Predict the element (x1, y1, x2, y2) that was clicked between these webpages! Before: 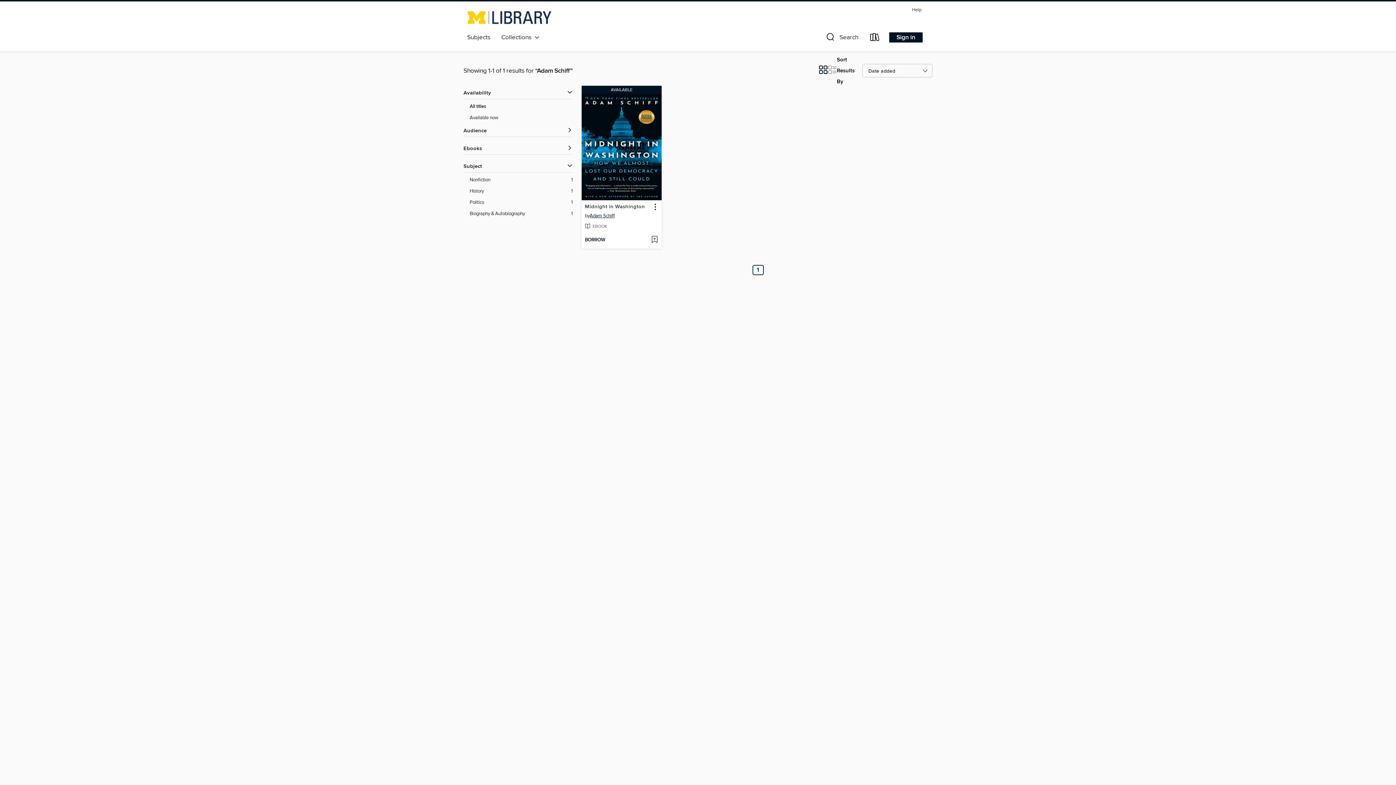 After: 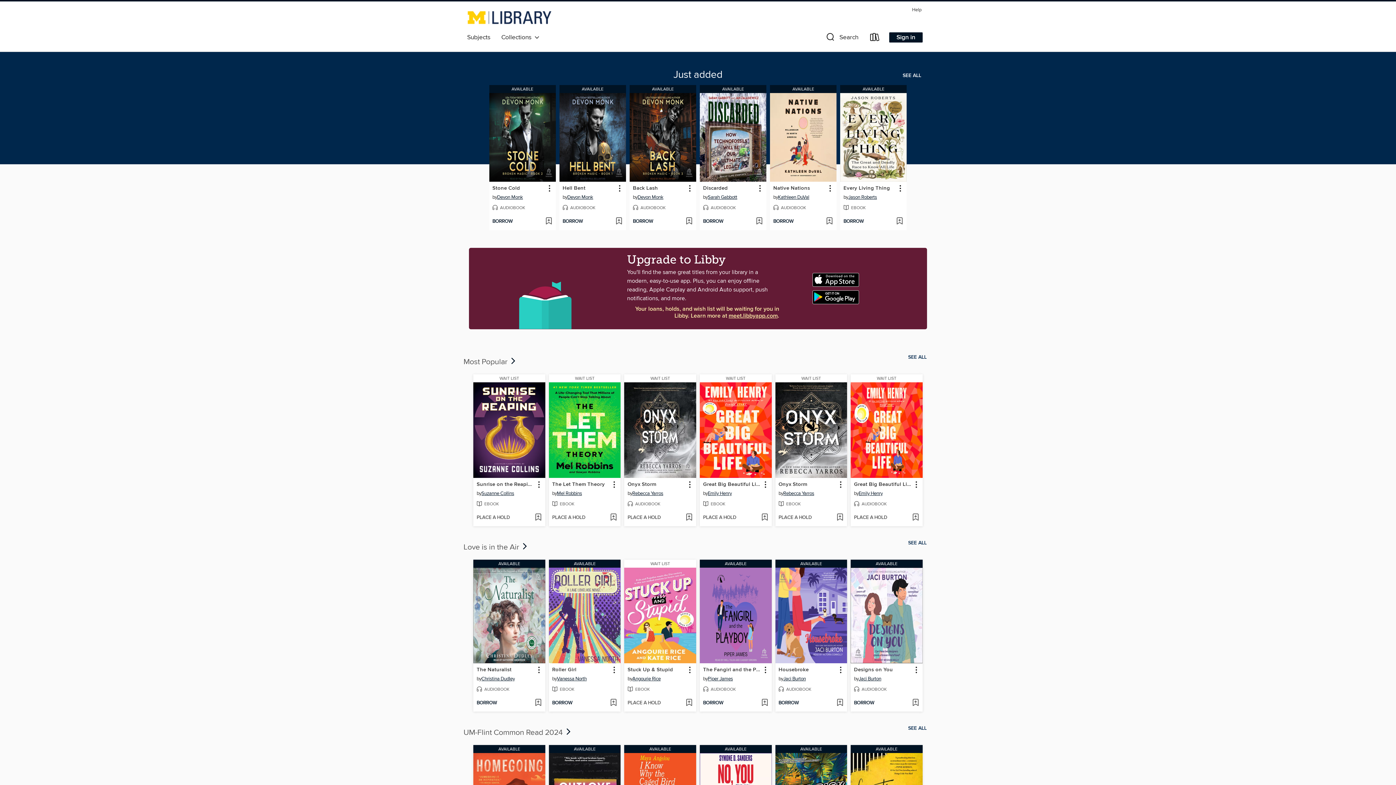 Action: bbox: (461, 13, 557, 21) label: University of Michigan: OverDrive digital collection